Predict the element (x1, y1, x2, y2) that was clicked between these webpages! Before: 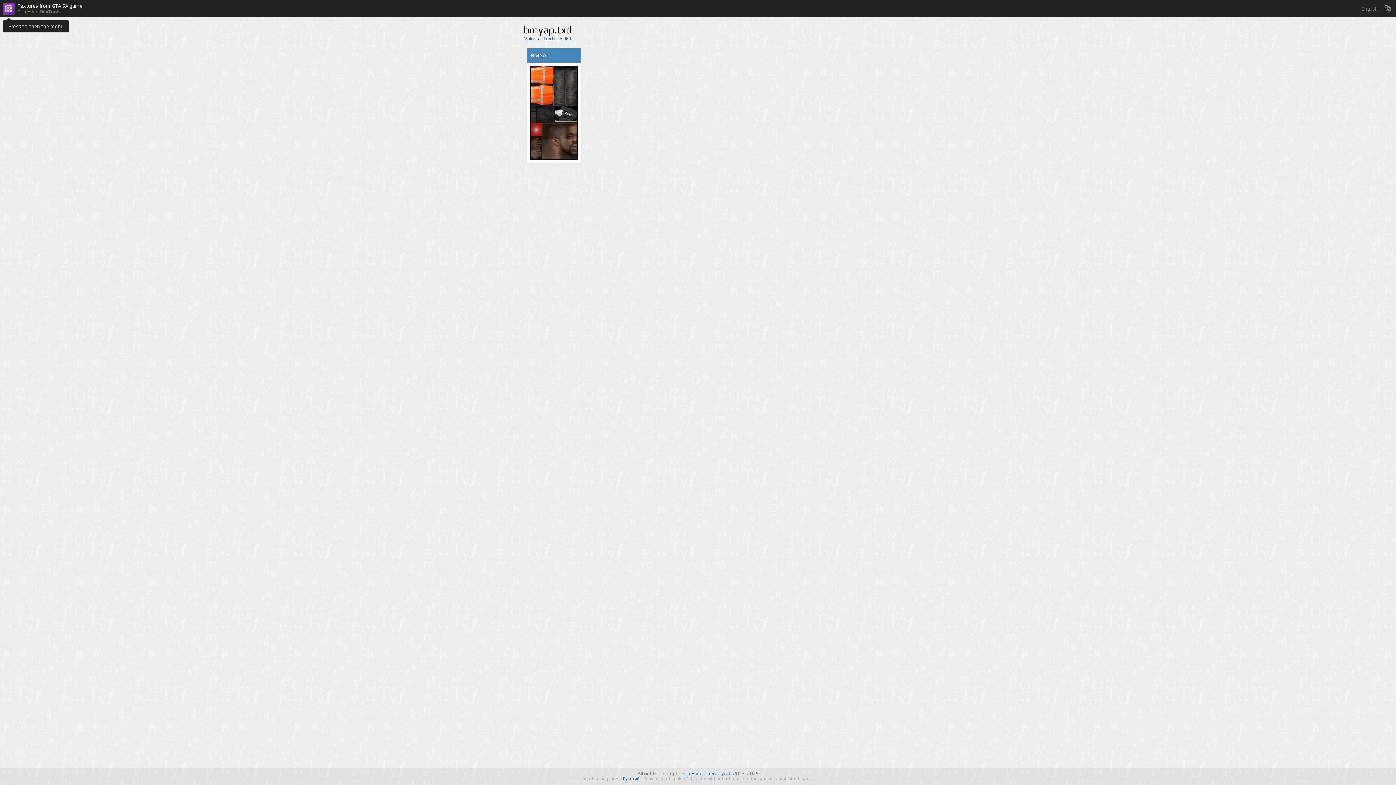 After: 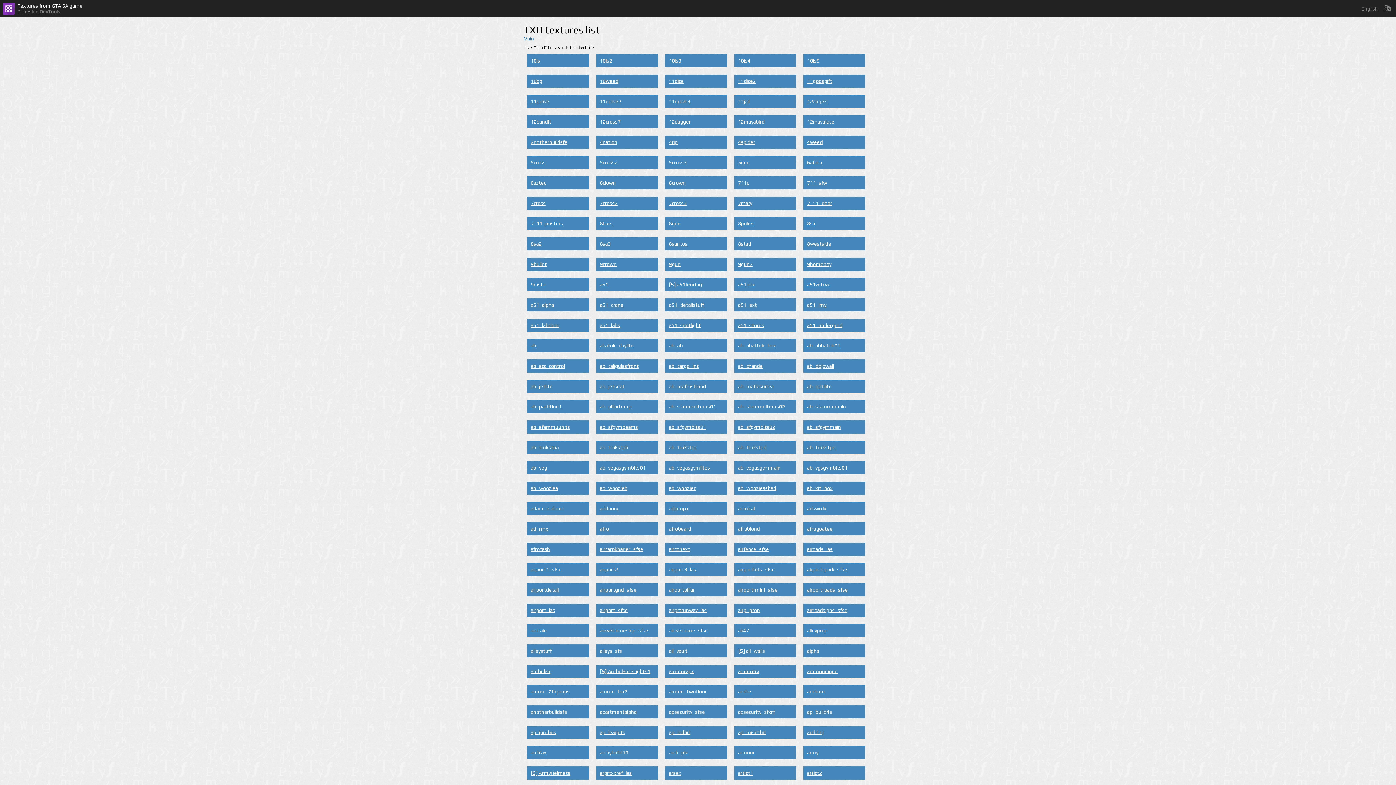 Action: bbox: (543, 35, 572, 41) label: Textures list